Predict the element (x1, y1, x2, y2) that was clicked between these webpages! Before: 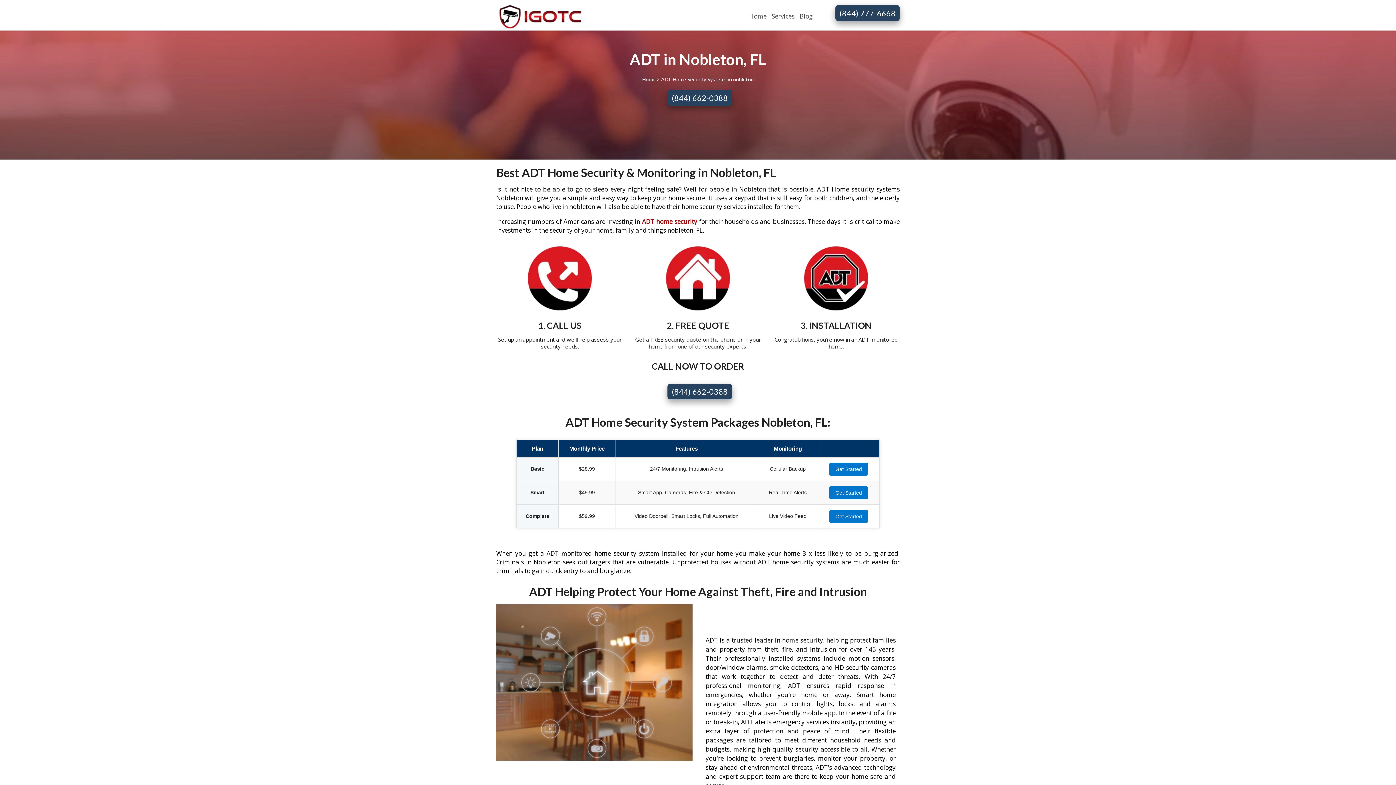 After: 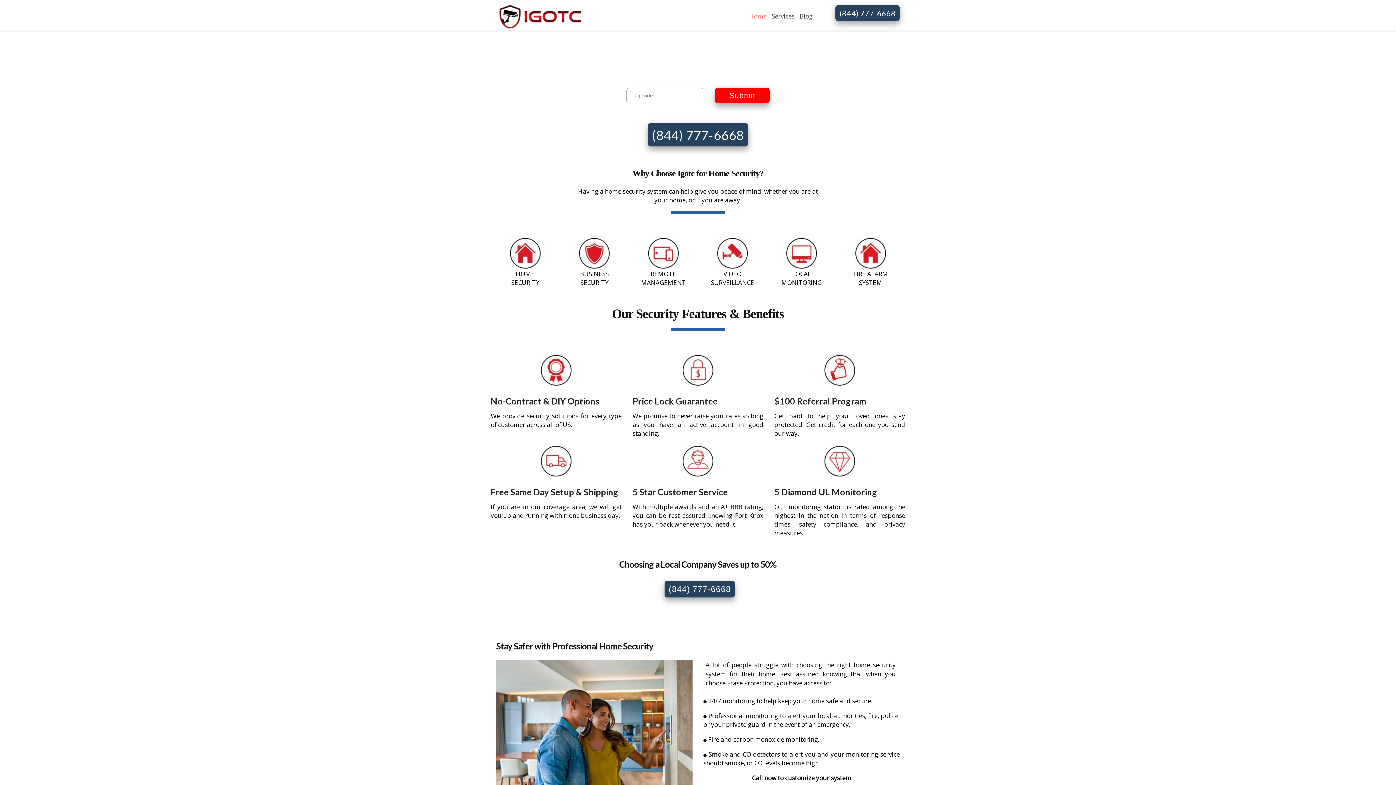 Action: label: Home  bbox: (642, 76, 656, 82)